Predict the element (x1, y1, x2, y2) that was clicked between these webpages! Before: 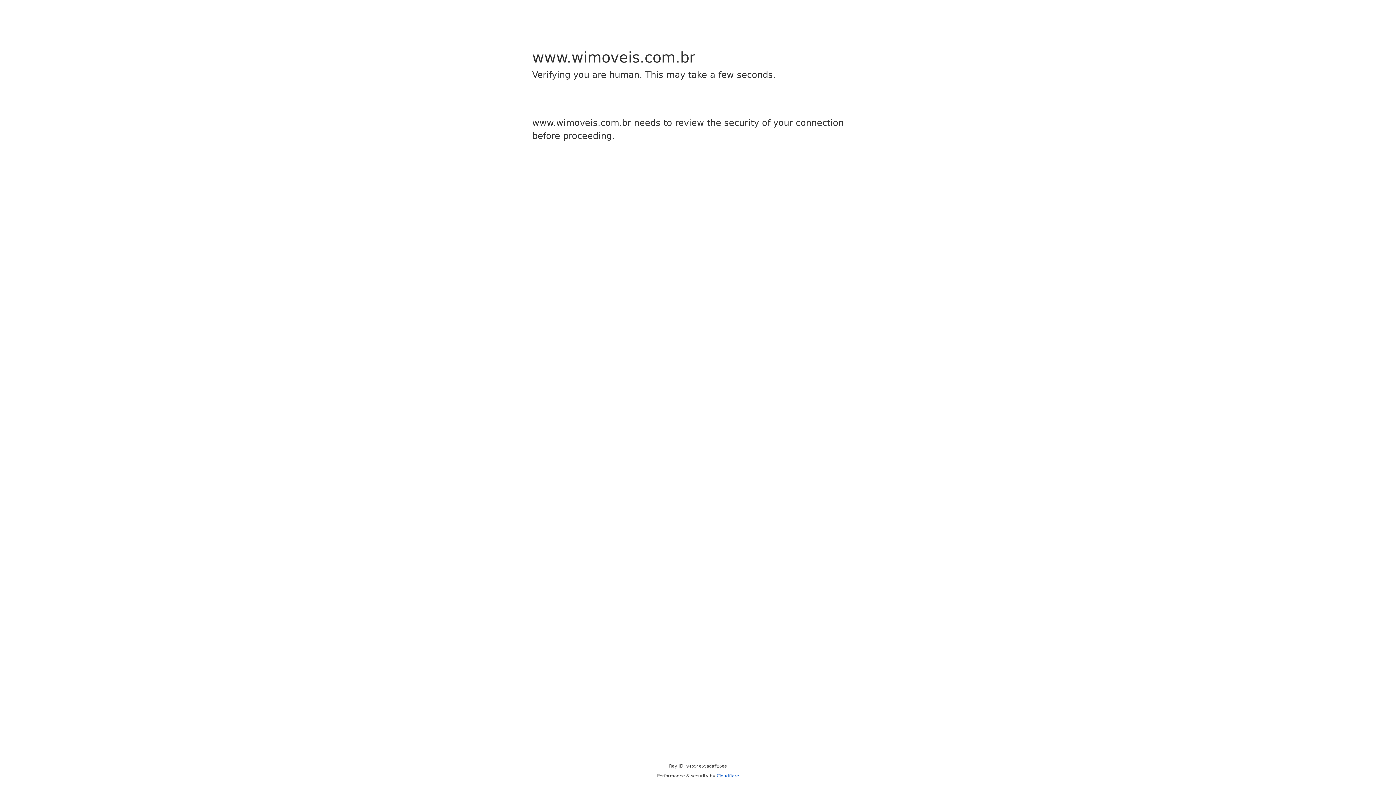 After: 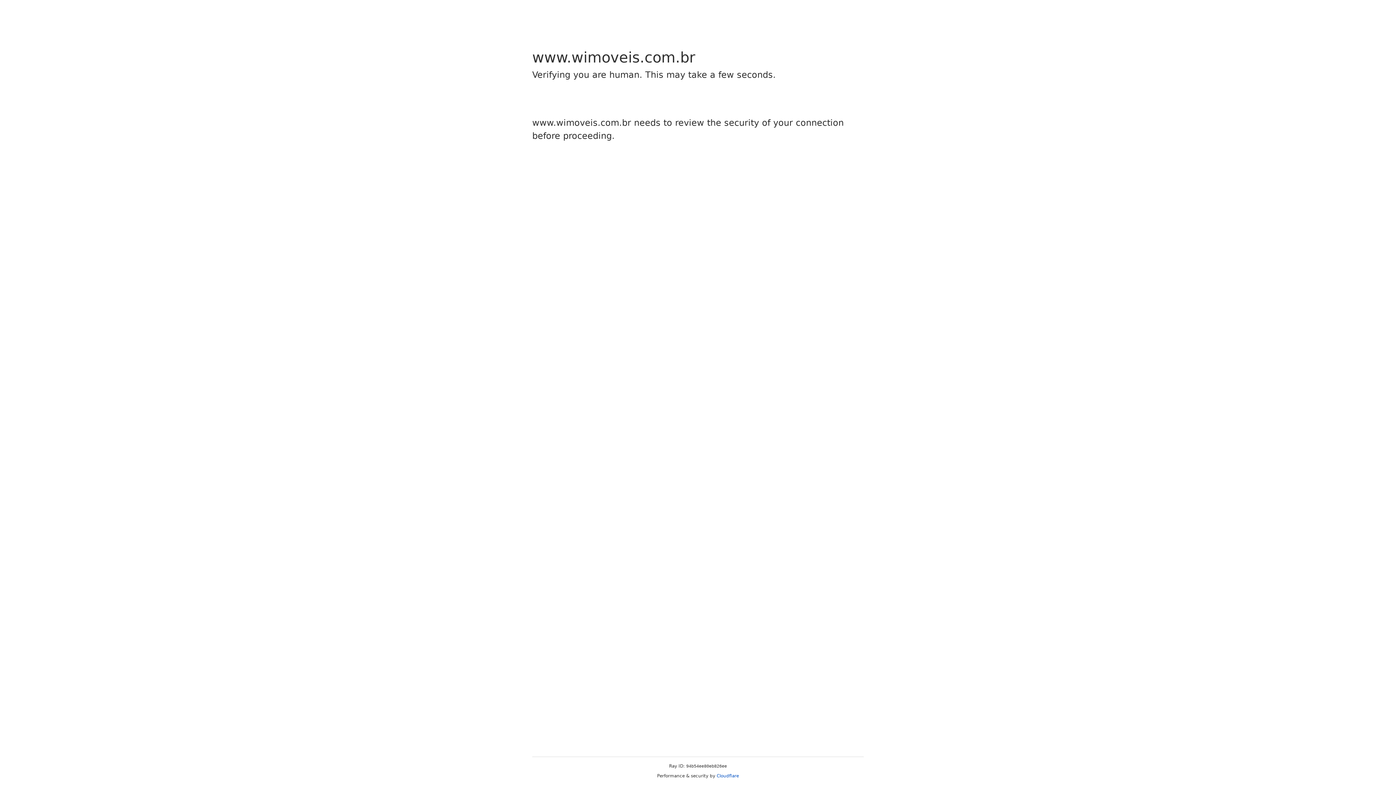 Action: bbox: (716, 773, 739, 778) label: Cloudflare